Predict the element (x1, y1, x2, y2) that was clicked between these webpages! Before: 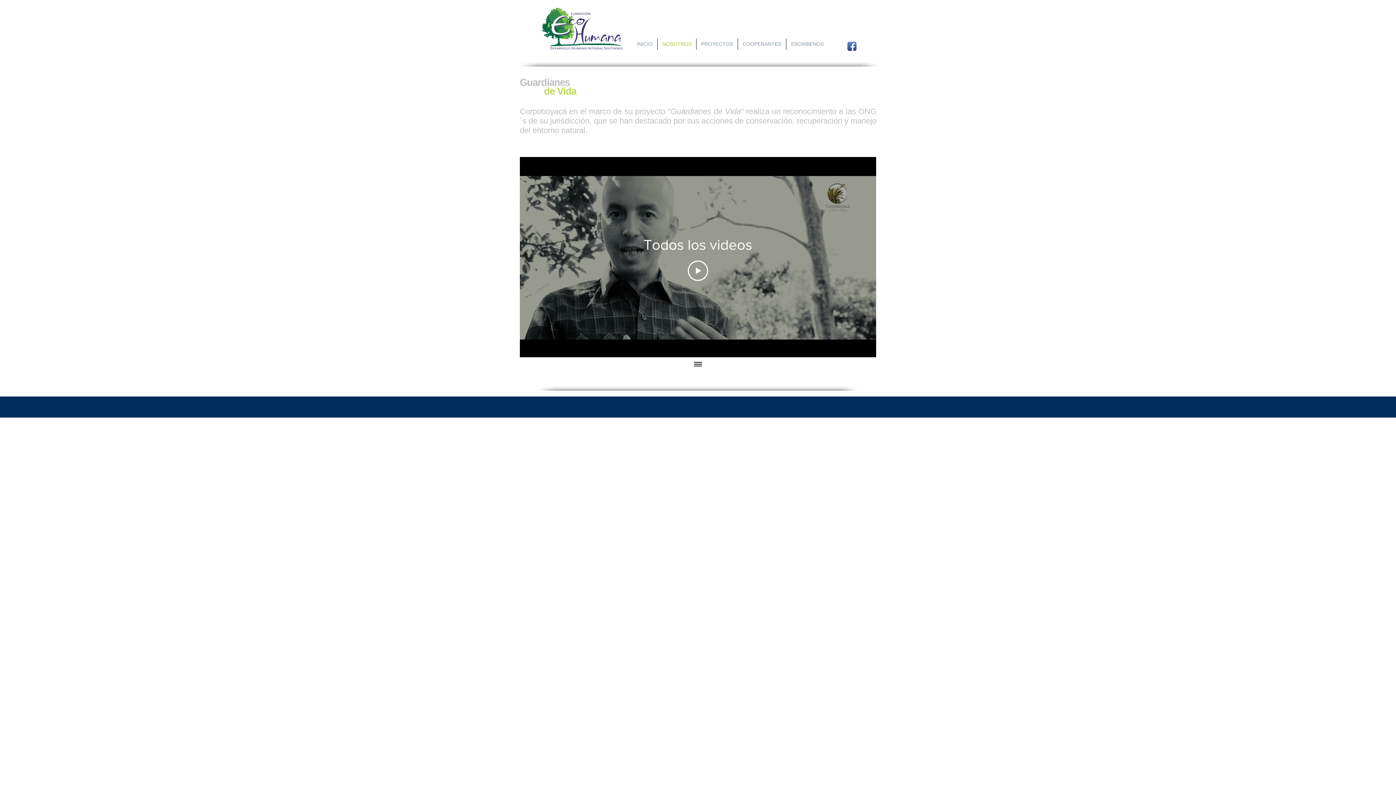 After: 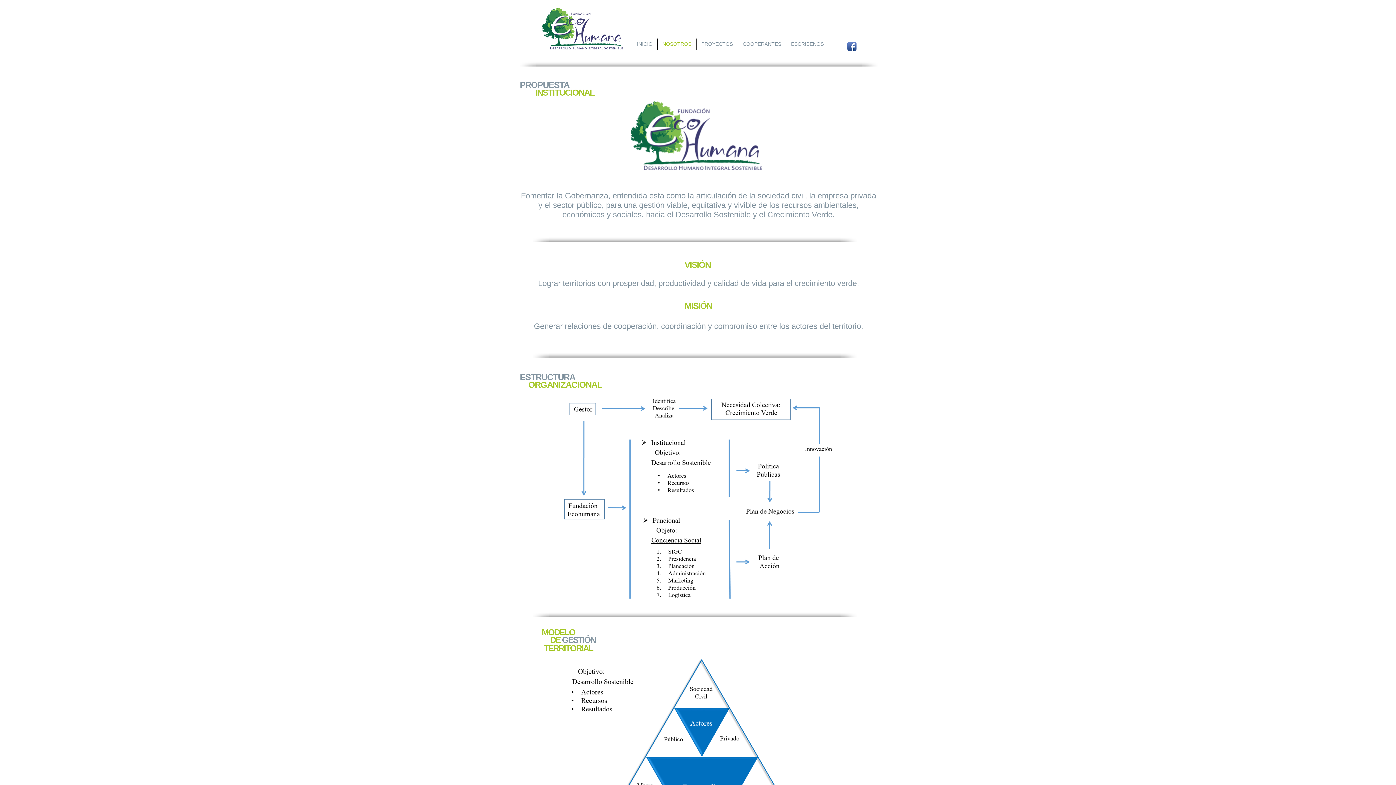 Action: label: NOSOTROS bbox: (657, 38, 696, 49)